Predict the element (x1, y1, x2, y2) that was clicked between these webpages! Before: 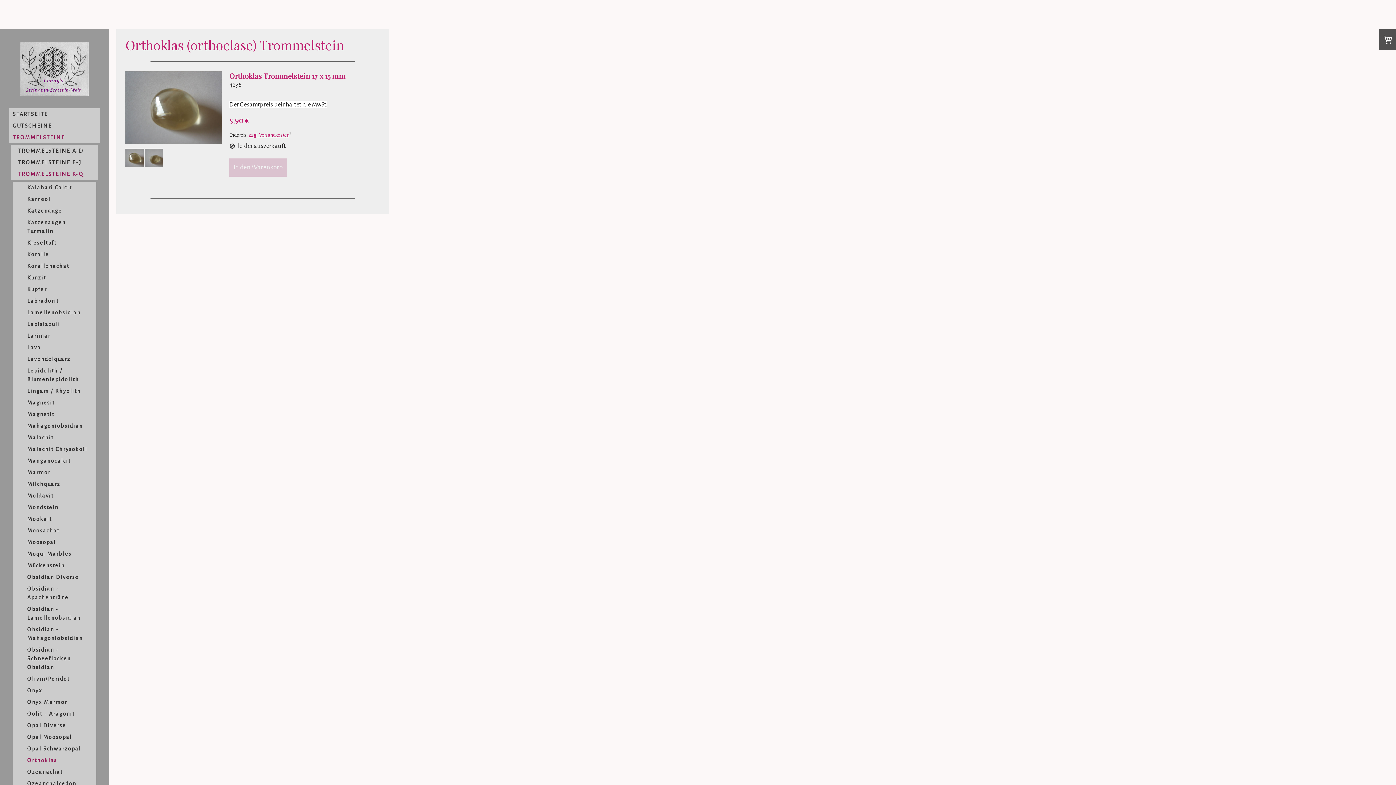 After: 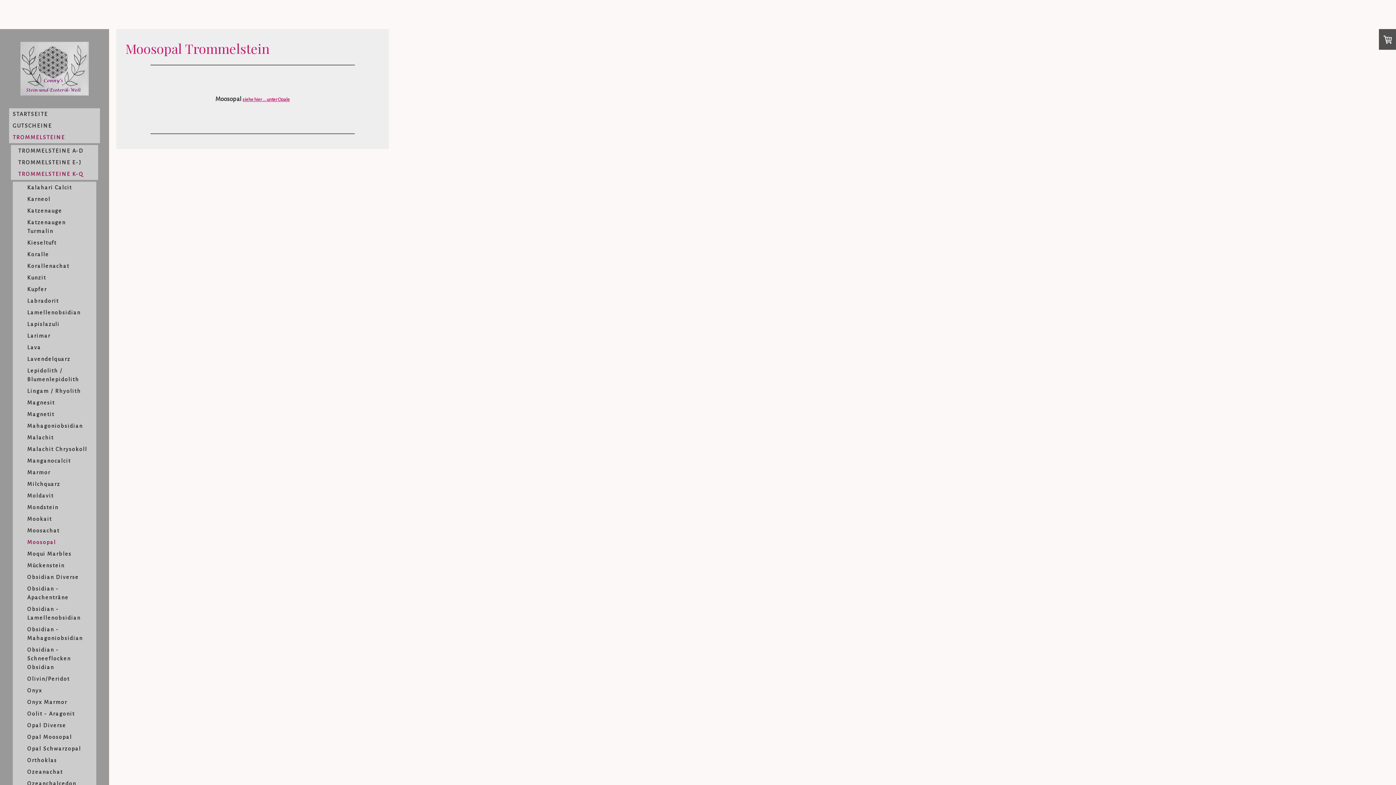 Action: bbox: (12, 536, 96, 548) label: Moosopal